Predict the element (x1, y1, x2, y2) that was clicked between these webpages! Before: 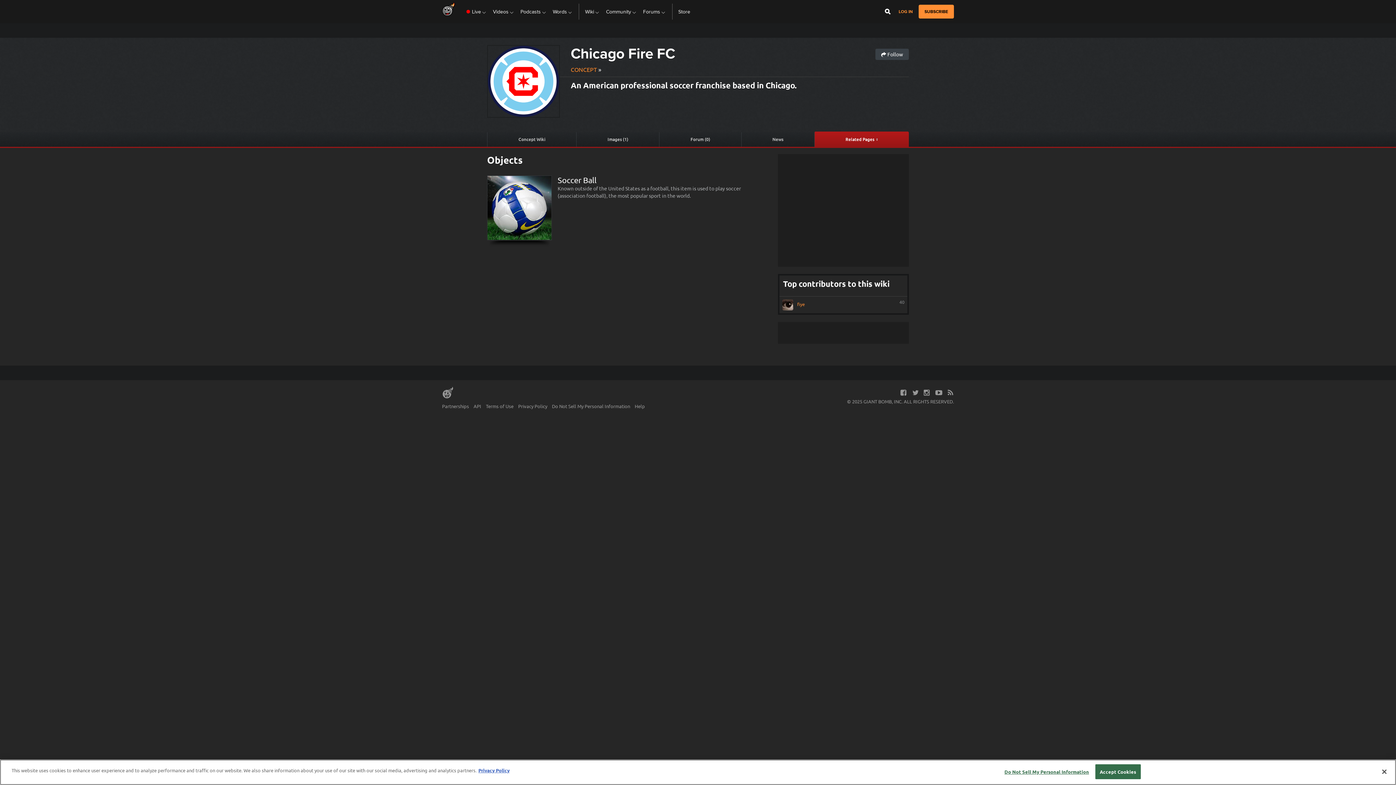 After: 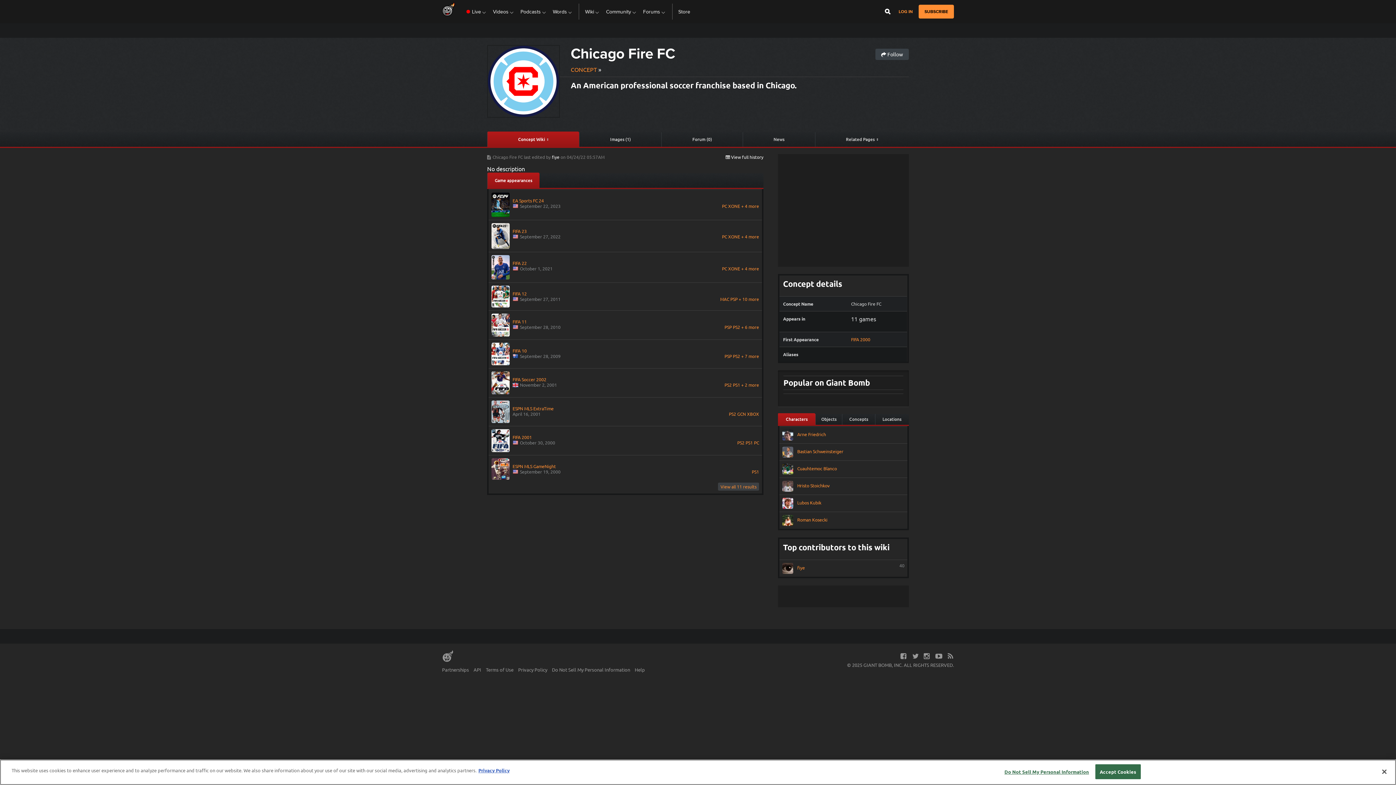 Action: bbox: (487, 132, 576, 146) label: Concept Wiki